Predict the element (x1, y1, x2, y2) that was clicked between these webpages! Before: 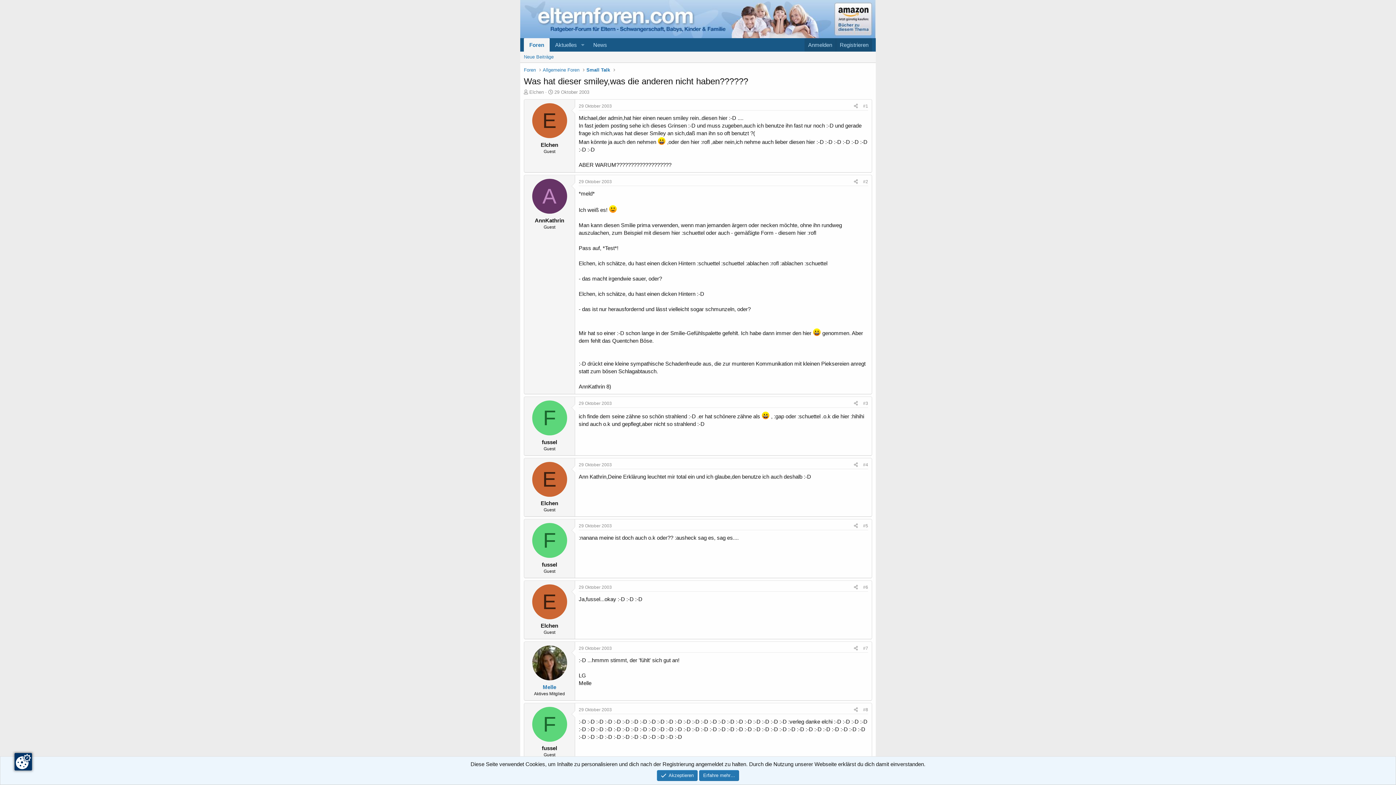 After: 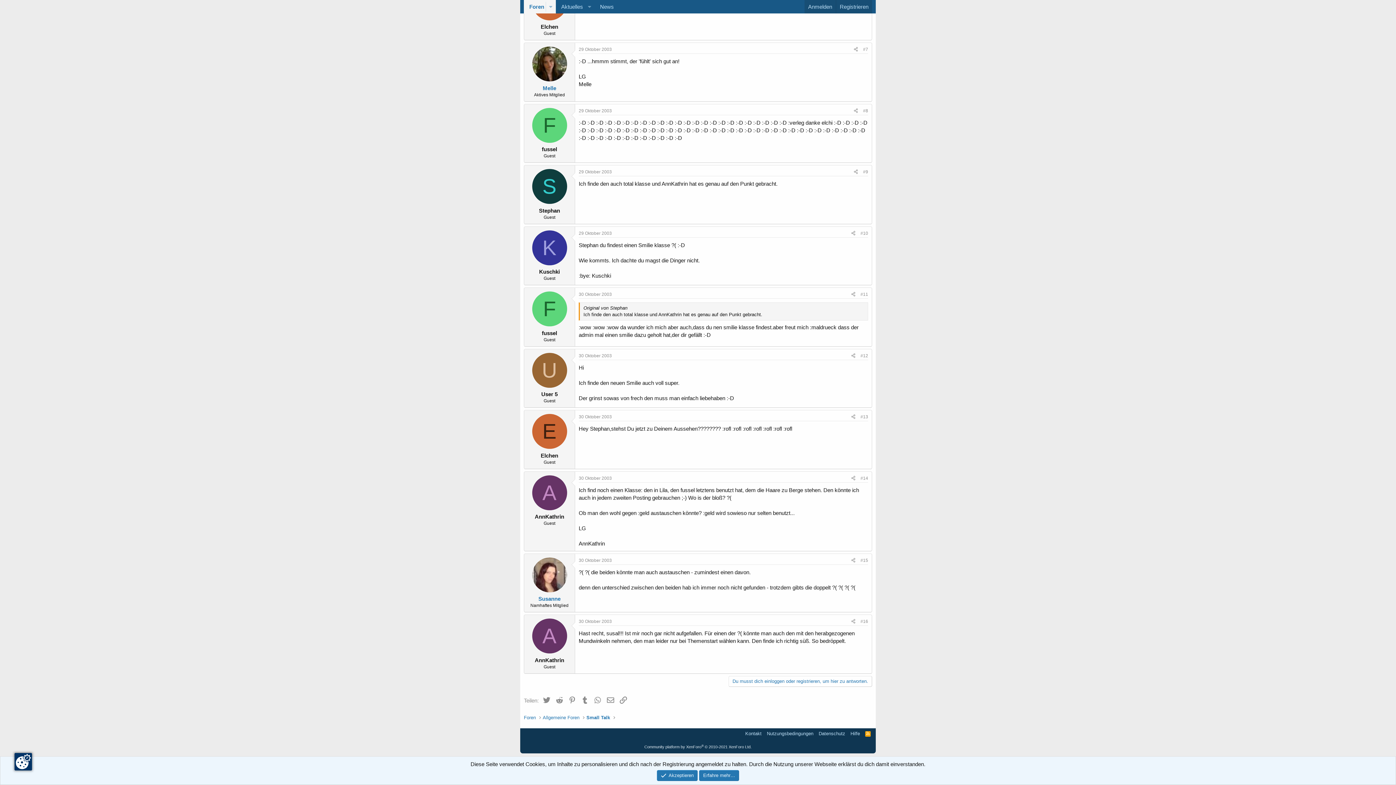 Action: bbox: (578, 646, 612, 651) label: 29 Oktober 2003